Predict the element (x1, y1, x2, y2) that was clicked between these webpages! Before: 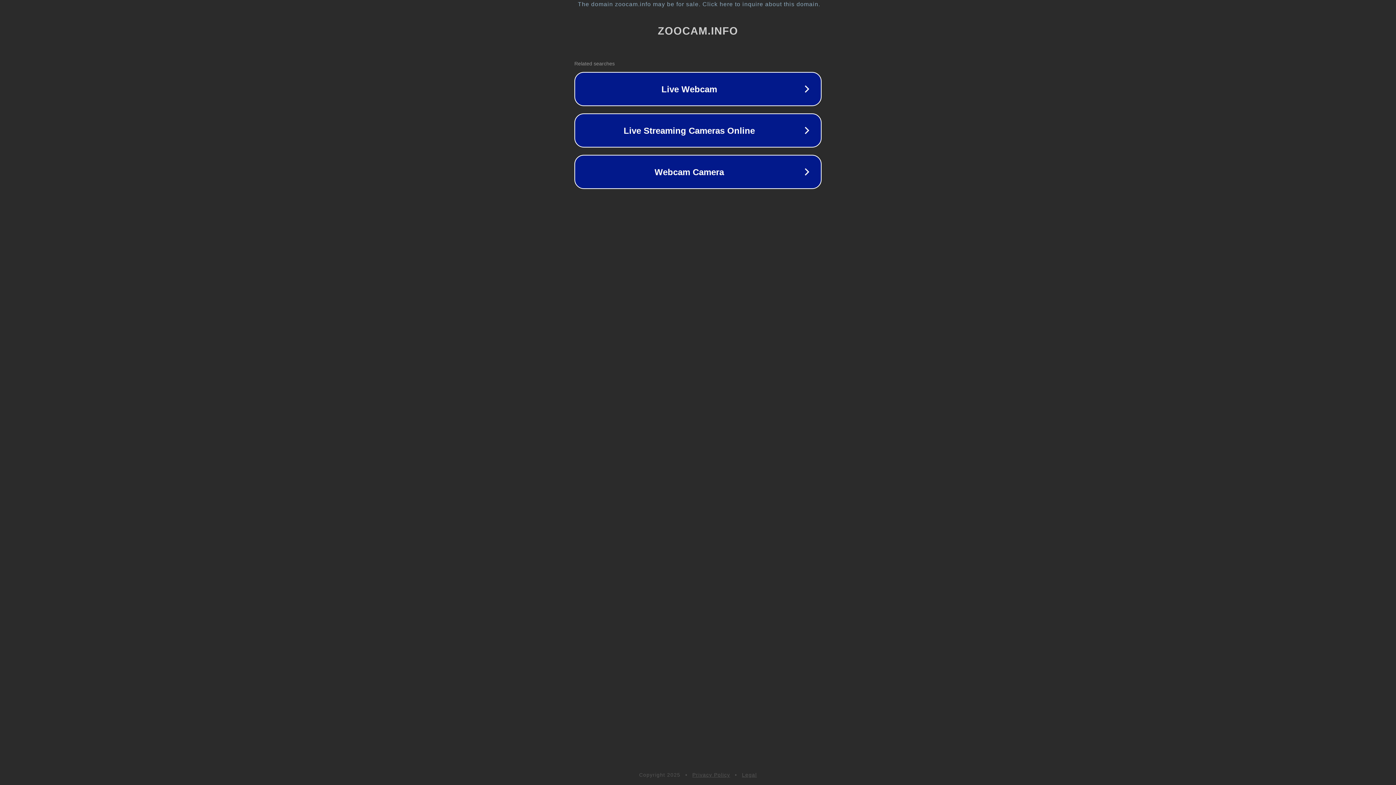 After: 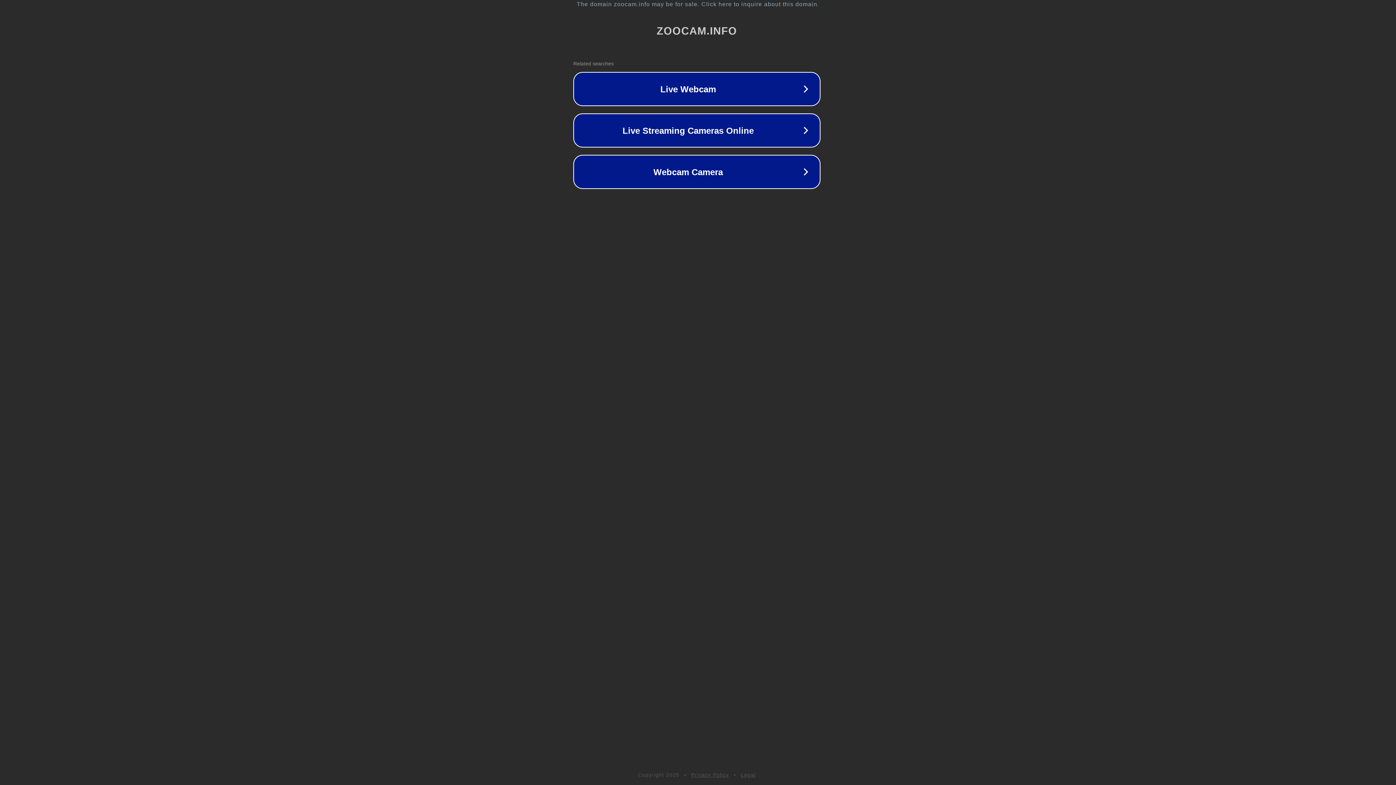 Action: bbox: (1, 1, 1397, 7) label: The domain zoocam.info may be for sale. Click here to inquire about this domain.